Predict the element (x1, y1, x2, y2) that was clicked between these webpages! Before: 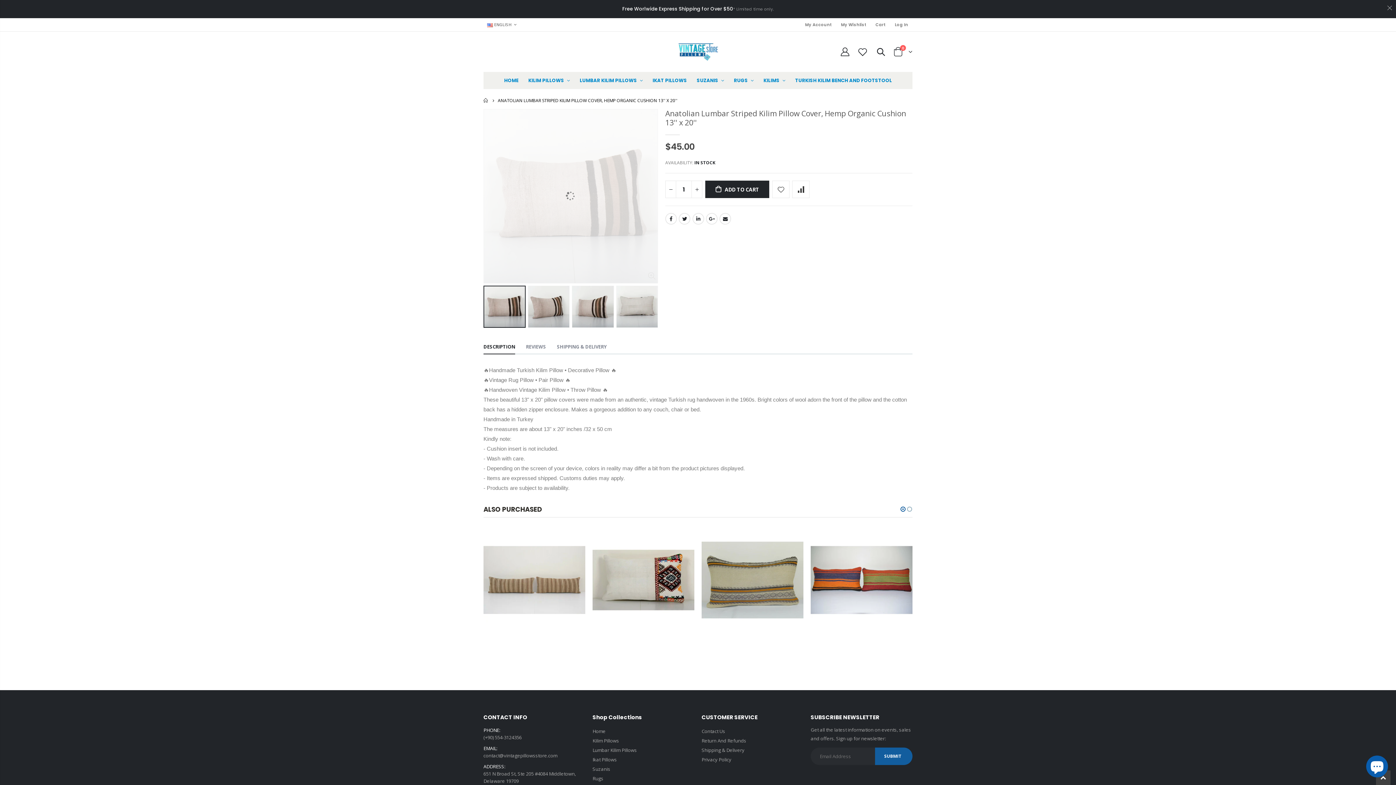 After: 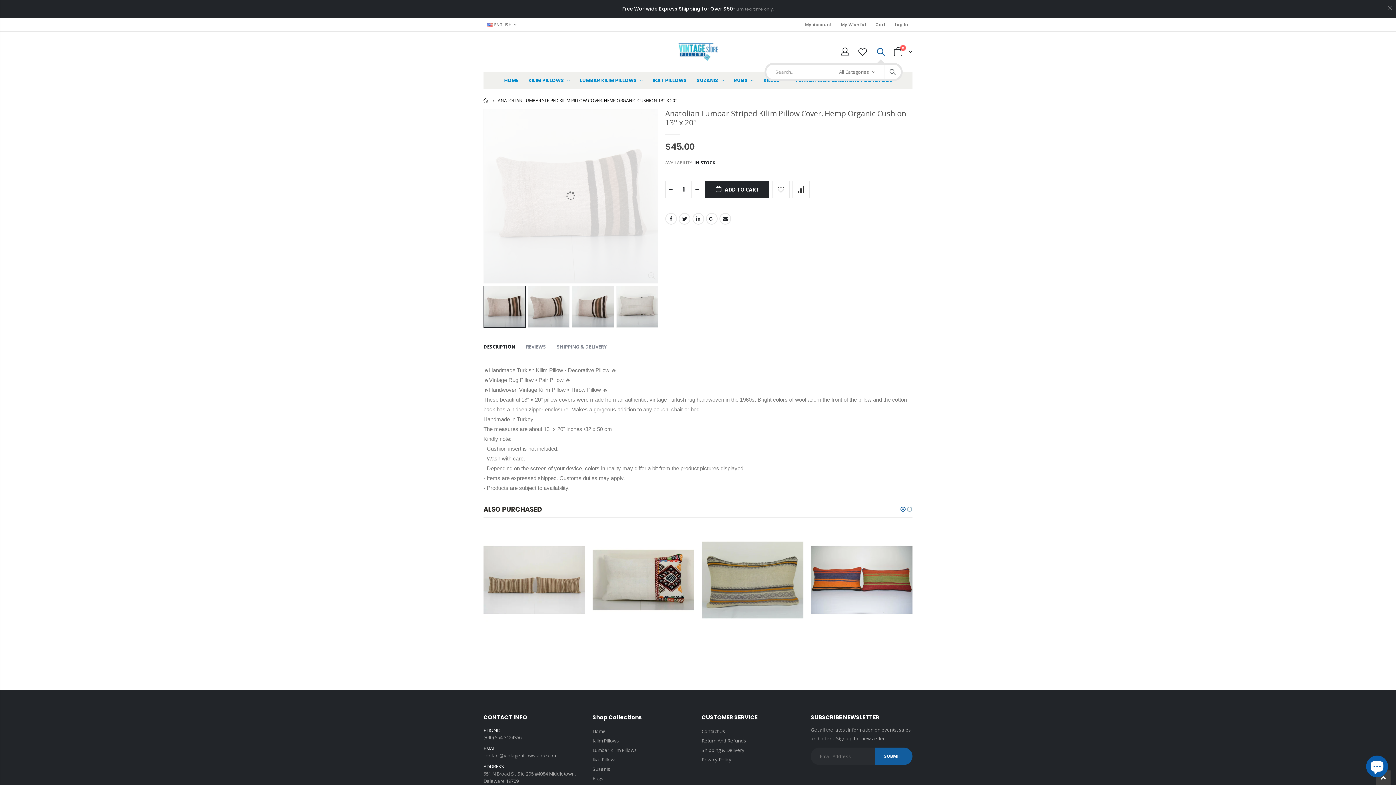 Action: bbox: (873, 44, 888, 59)